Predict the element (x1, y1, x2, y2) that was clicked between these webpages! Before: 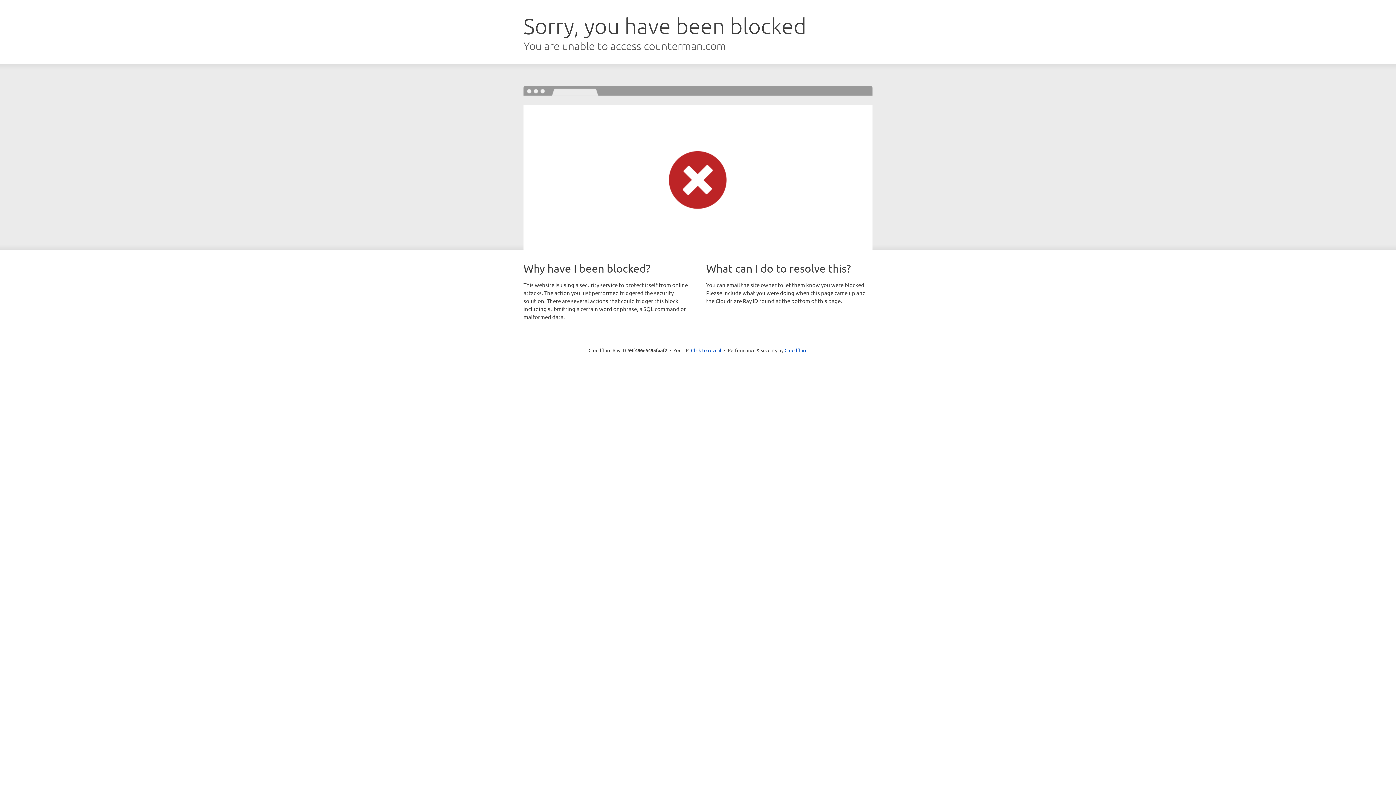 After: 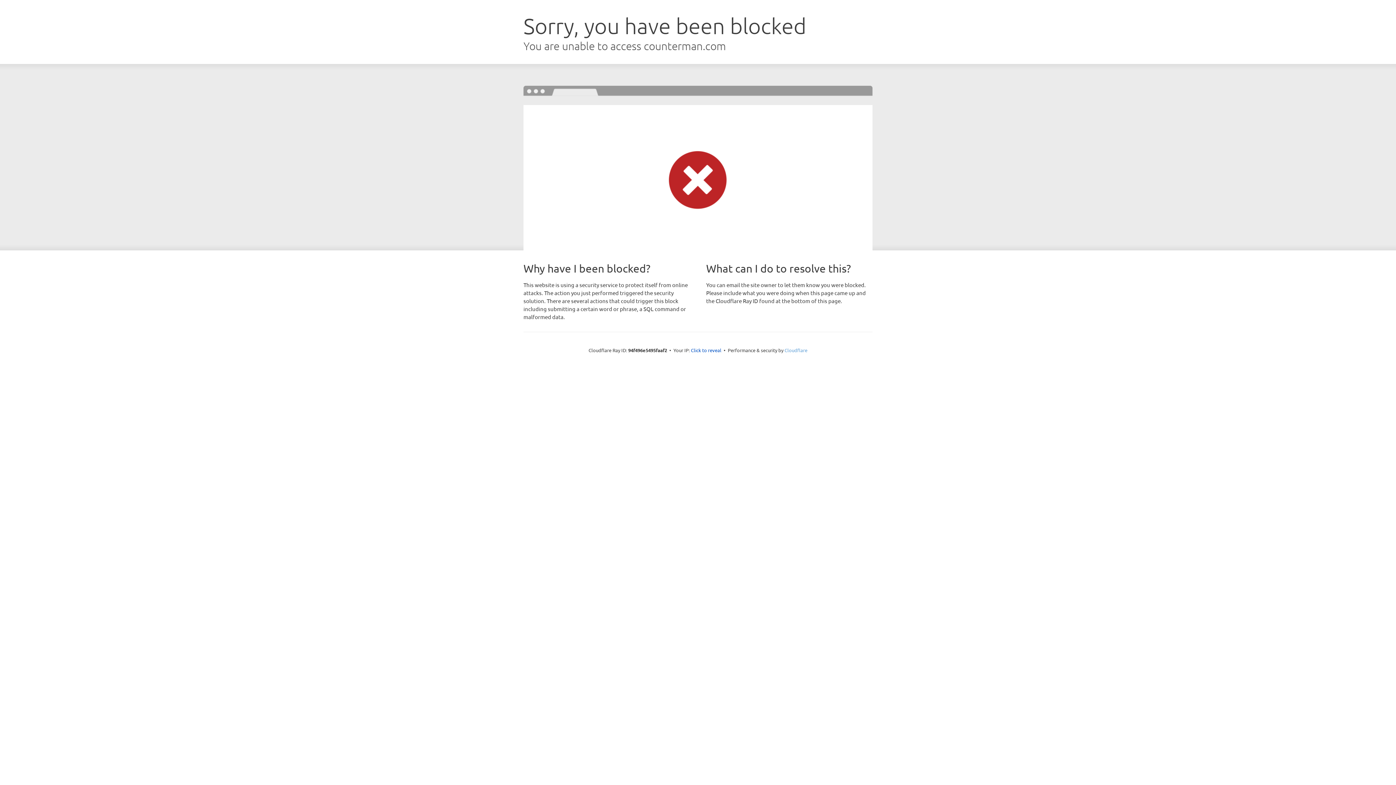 Action: bbox: (784, 347, 807, 353) label: Cloudflare